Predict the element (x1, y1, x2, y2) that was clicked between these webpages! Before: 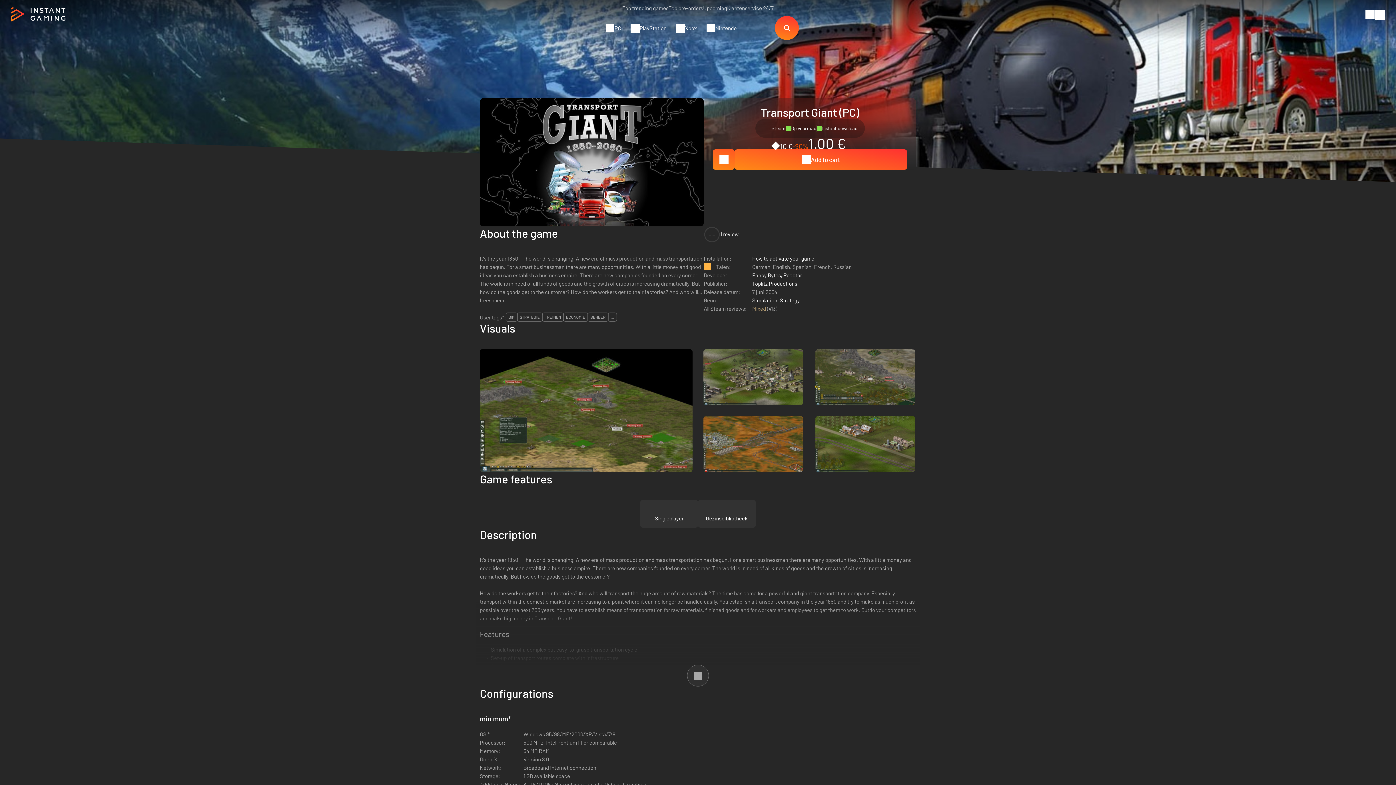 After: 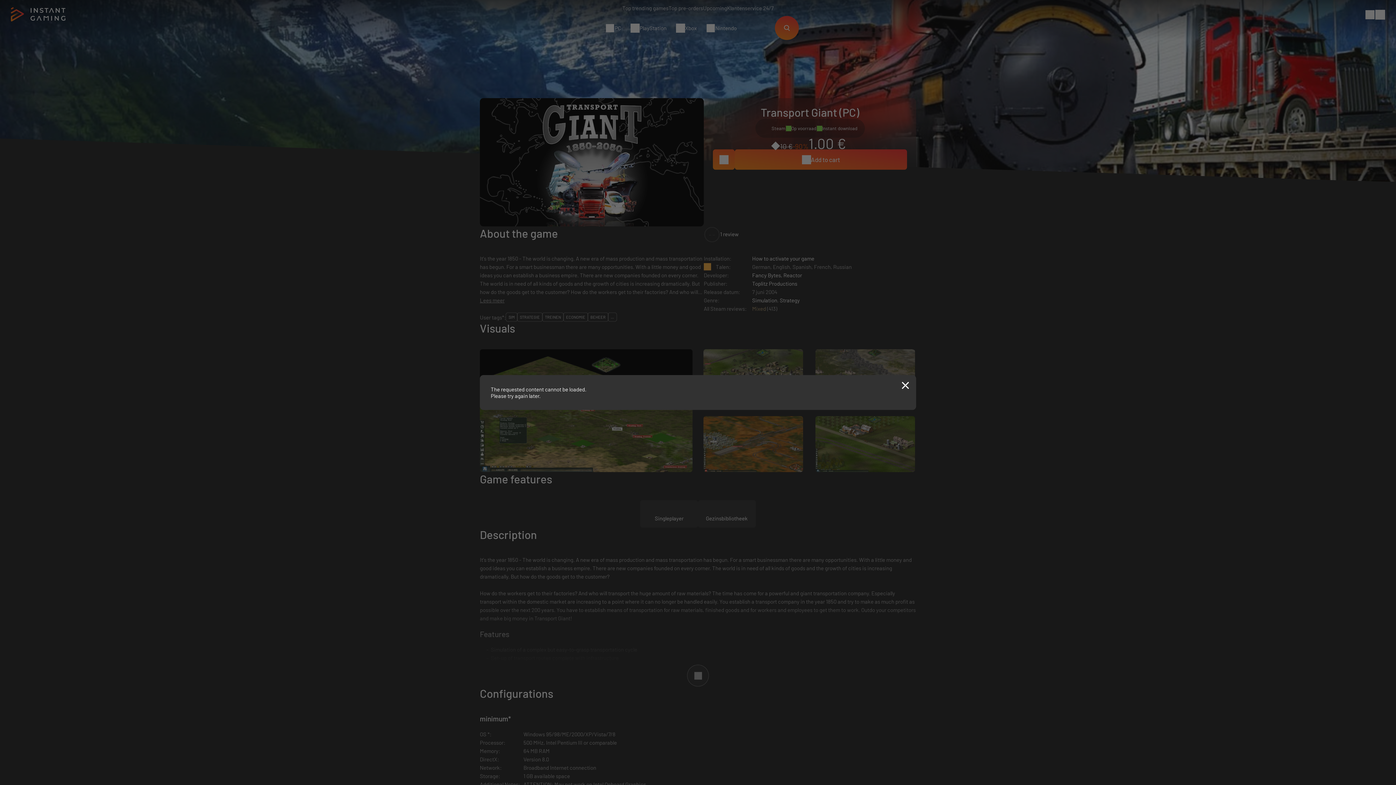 Action: label: How to activate your game bbox: (752, 255, 814, 261)